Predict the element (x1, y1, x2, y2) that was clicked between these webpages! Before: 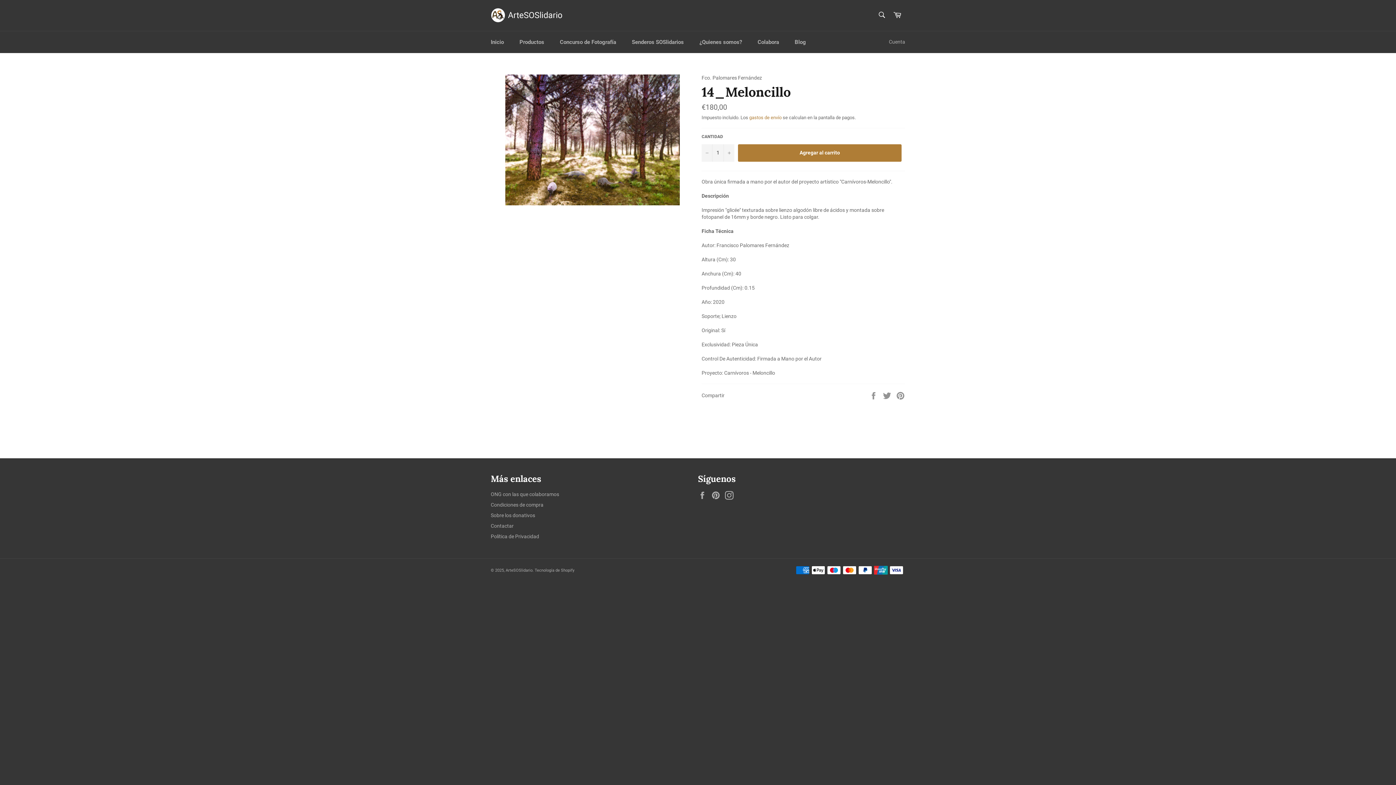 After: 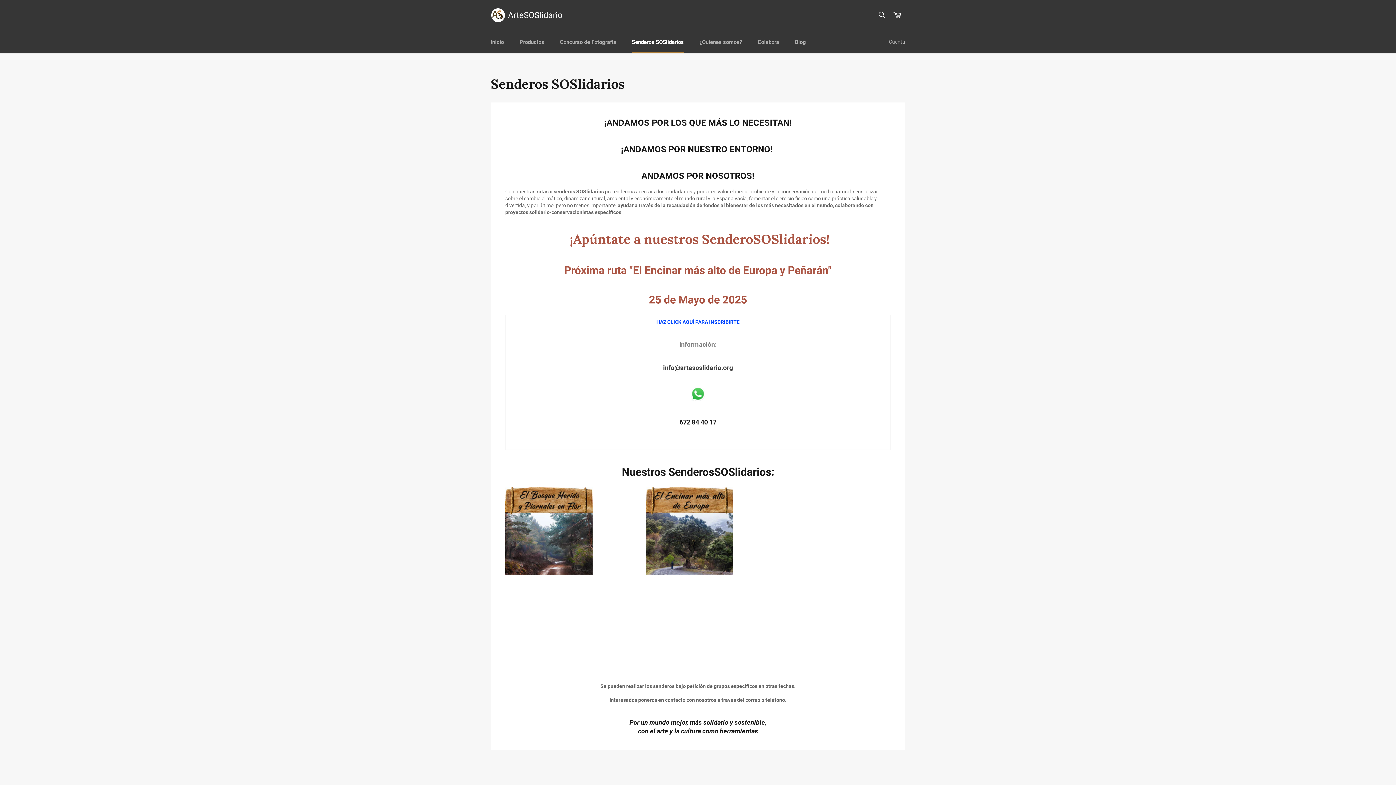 Action: bbox: (624, 31, 691, 53) label: Senderos SOSlidarios